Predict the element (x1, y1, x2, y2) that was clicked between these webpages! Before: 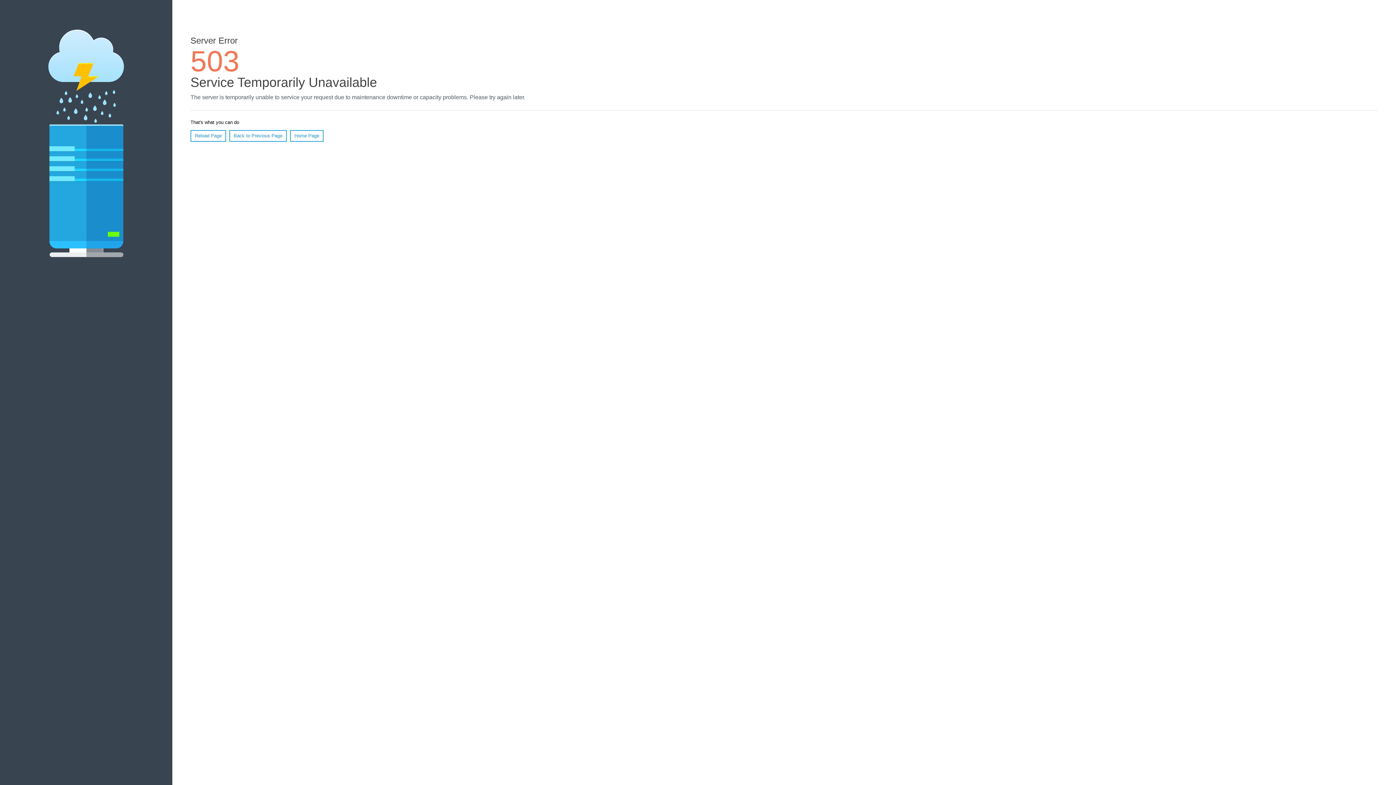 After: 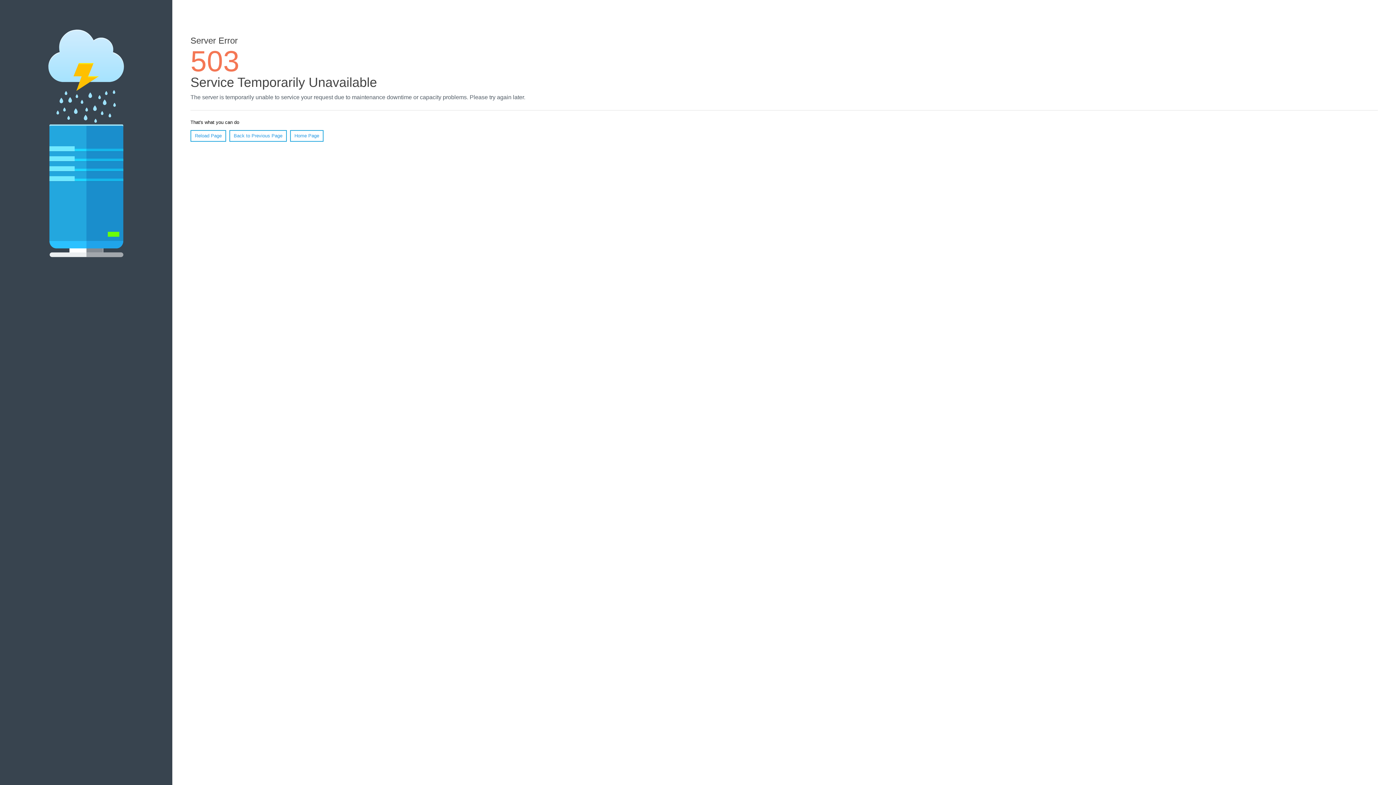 Action: label: Reload Page bbox: (190, 130, 226, 141)